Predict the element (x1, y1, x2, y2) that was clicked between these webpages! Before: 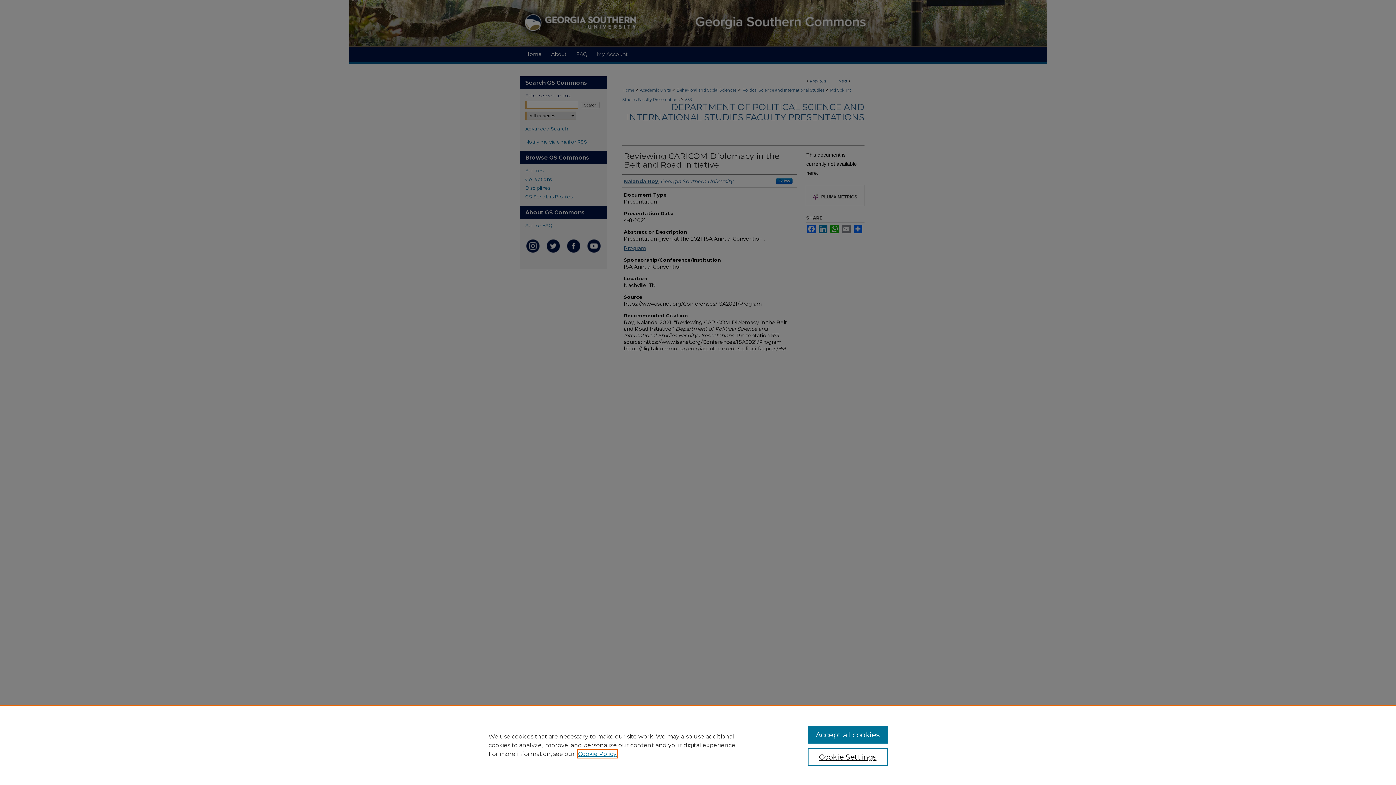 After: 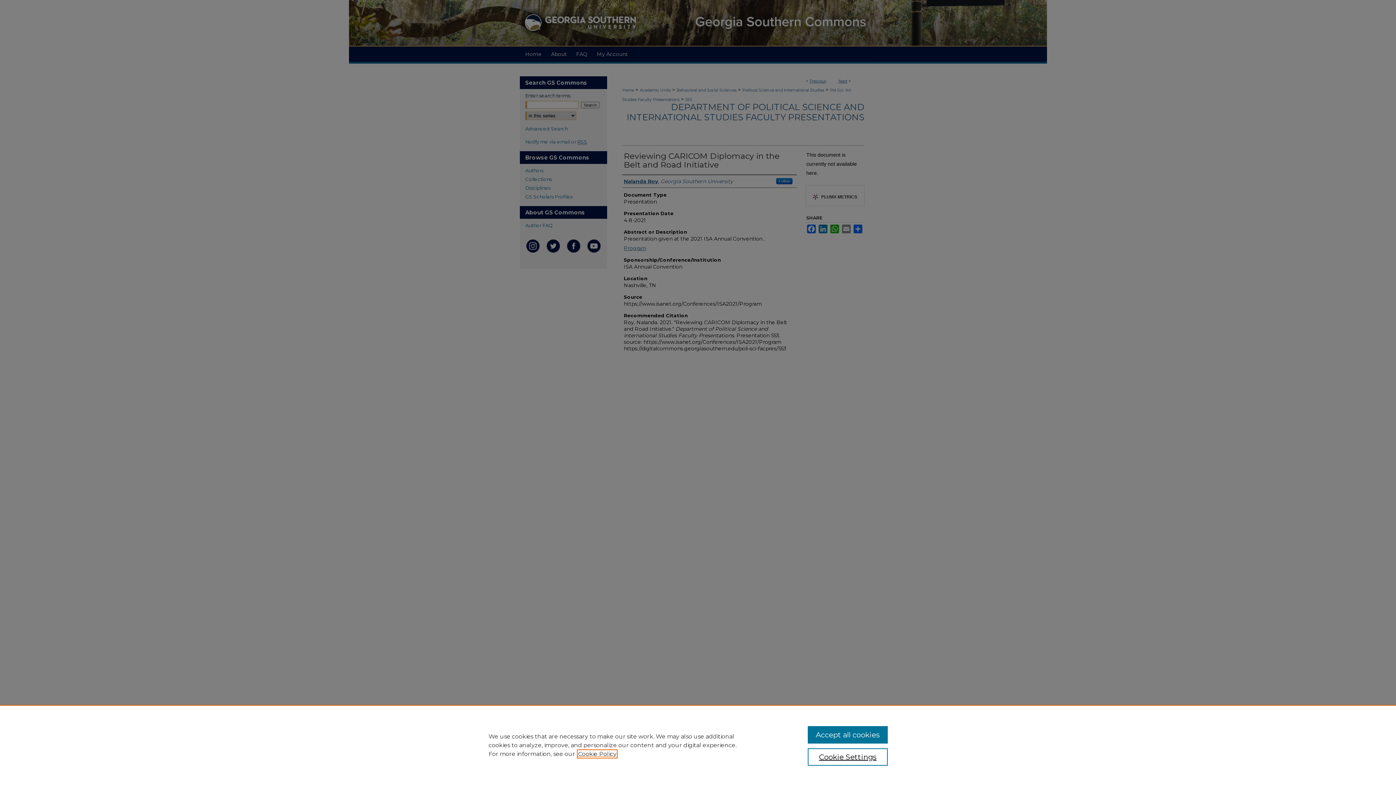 Action: label: , opens in a new tab bbox: (578, 750, 616, 757)